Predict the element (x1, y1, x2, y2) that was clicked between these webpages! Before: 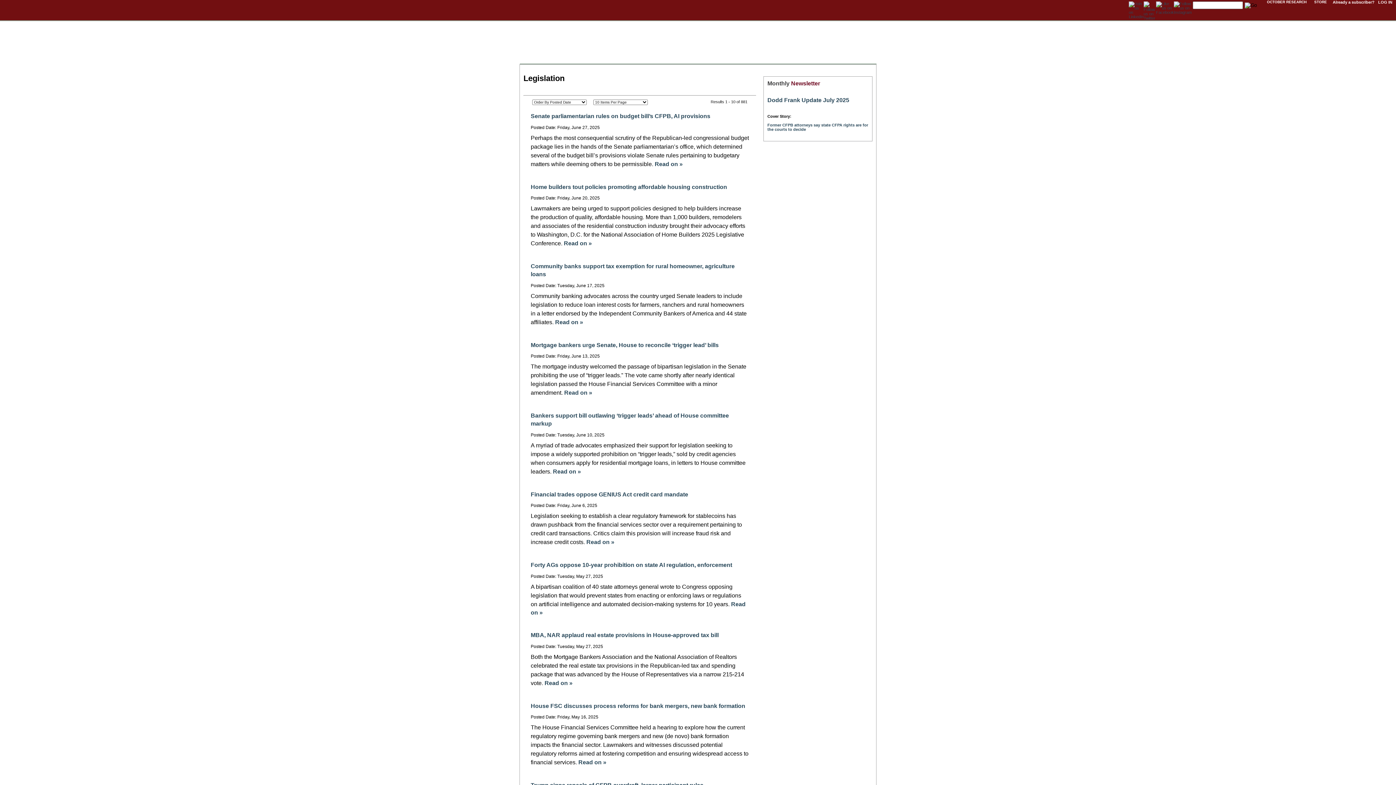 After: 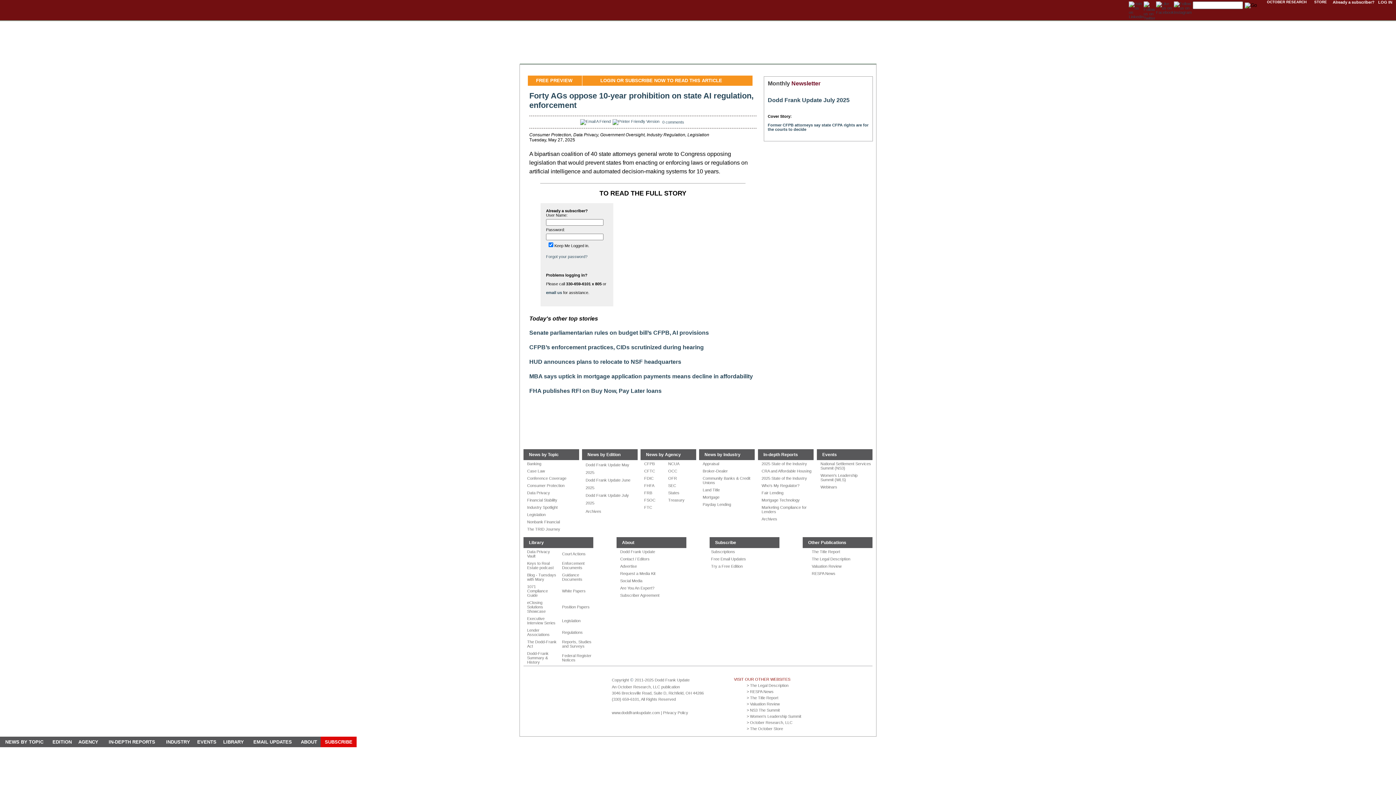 Action: label: Forty AGs oppose 10-year prohibition on state AI regulation, enforcement bbox: (530, 562, 732, 568)